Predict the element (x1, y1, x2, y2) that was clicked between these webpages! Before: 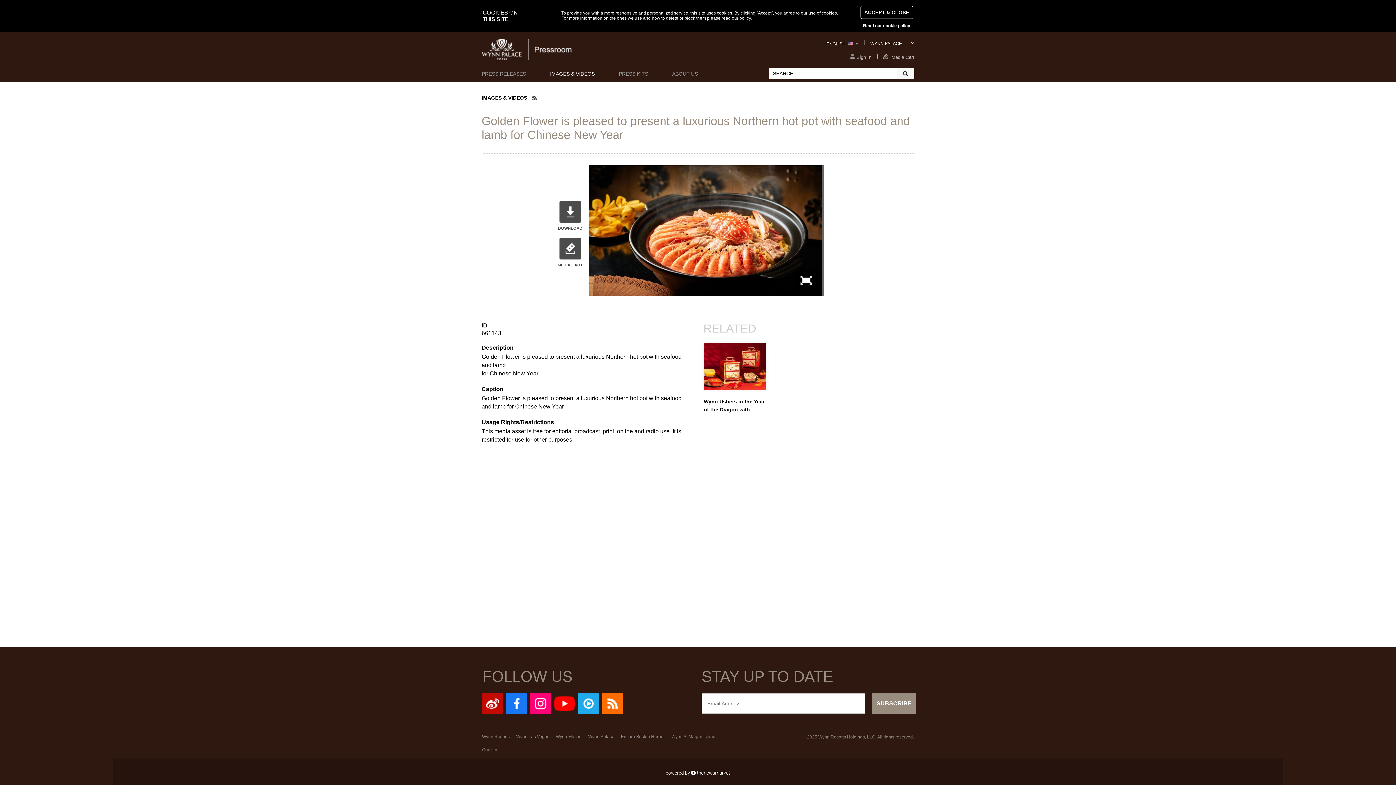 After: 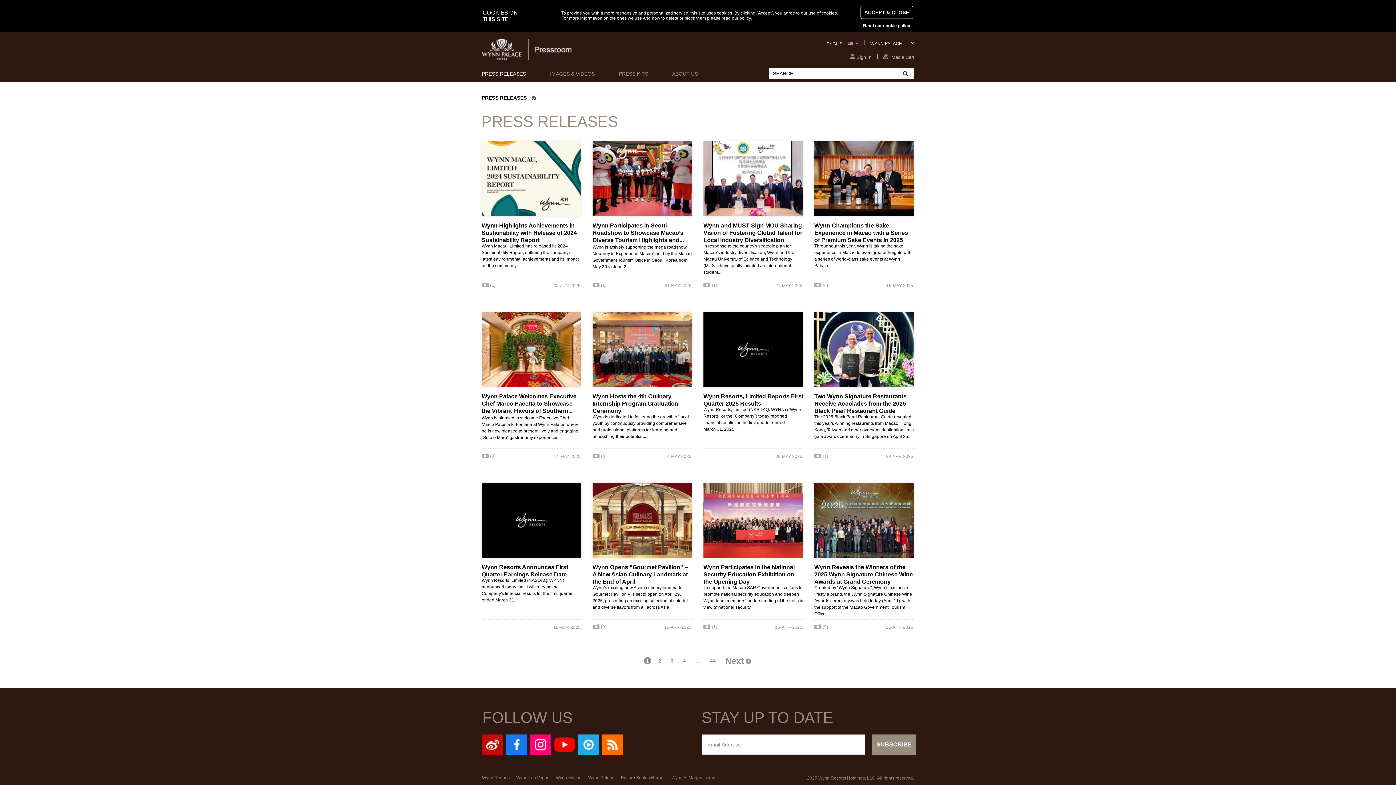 Action: bbox: (481, 69, 532, 77) label: PRESS RELEASES